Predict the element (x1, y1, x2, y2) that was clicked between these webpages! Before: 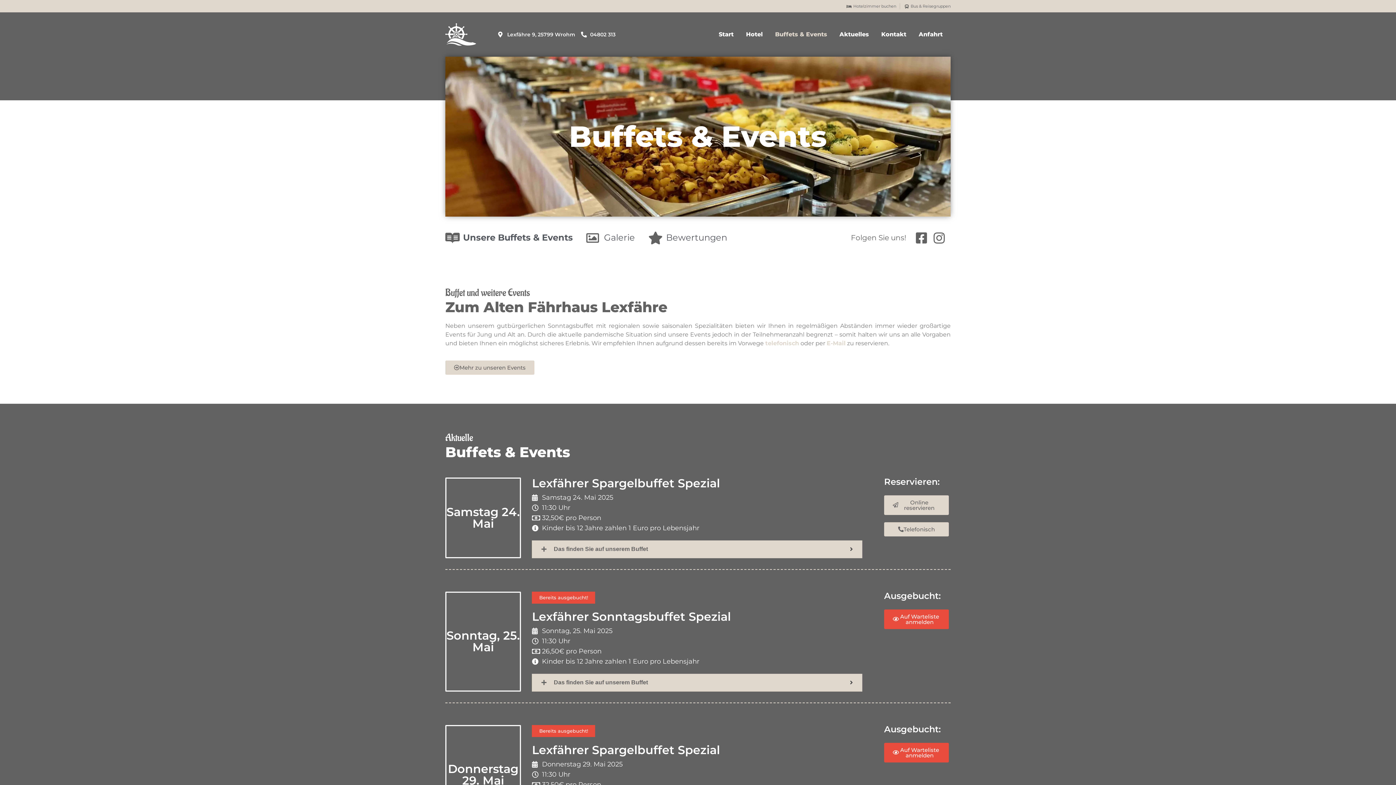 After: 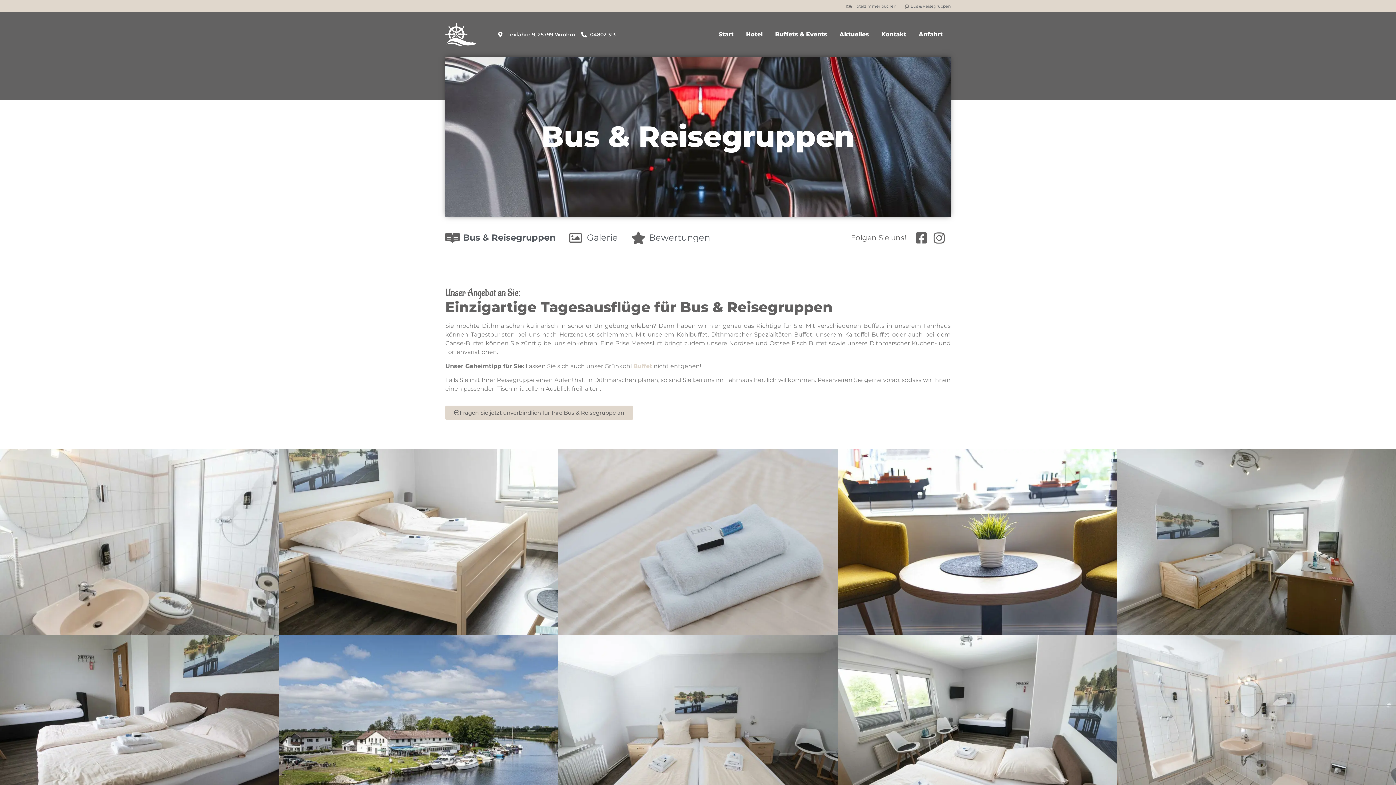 Action: bbox: (904, 3, 950, 9) label: Bus & Reisegruppen